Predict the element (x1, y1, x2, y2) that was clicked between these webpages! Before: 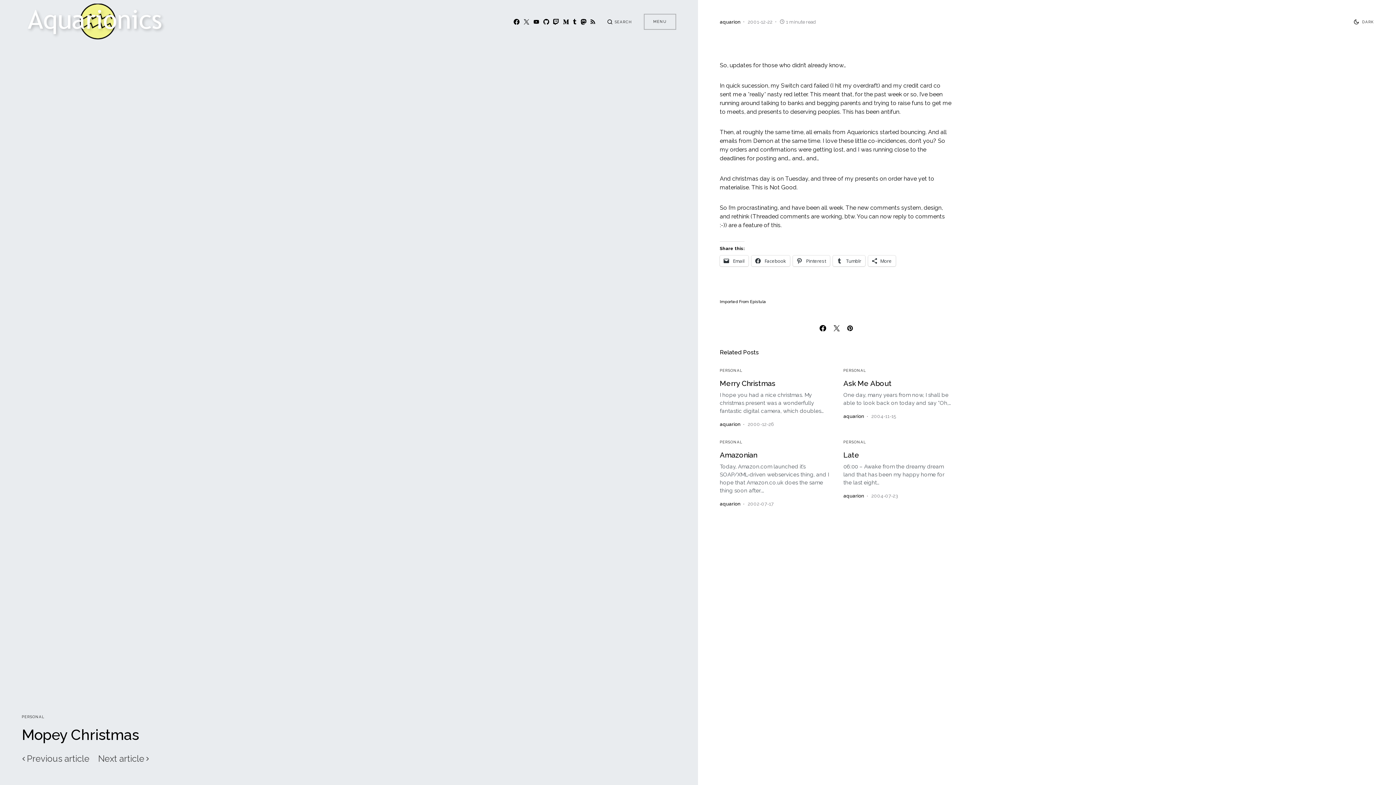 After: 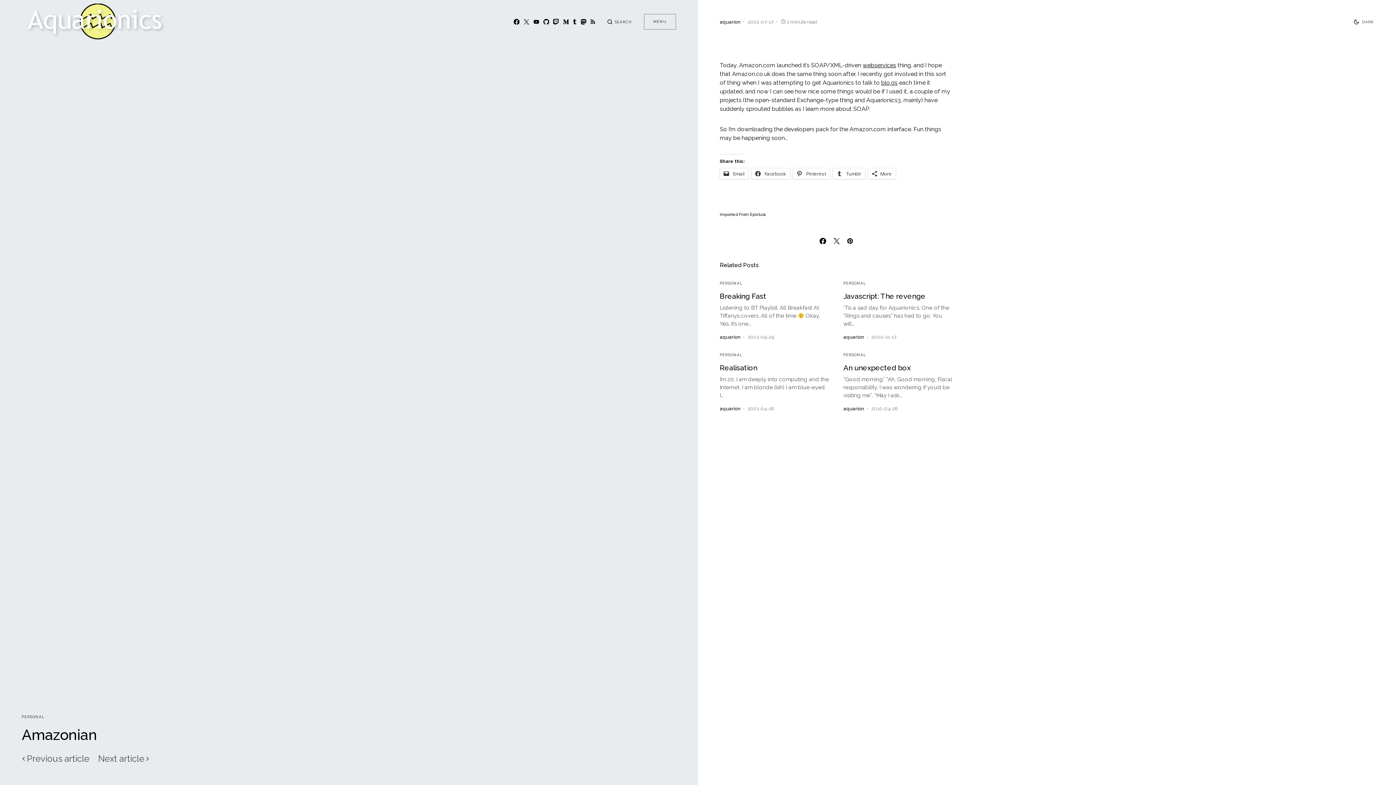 Action: bbox: (720, 450, 757, 459) label: Amazonian